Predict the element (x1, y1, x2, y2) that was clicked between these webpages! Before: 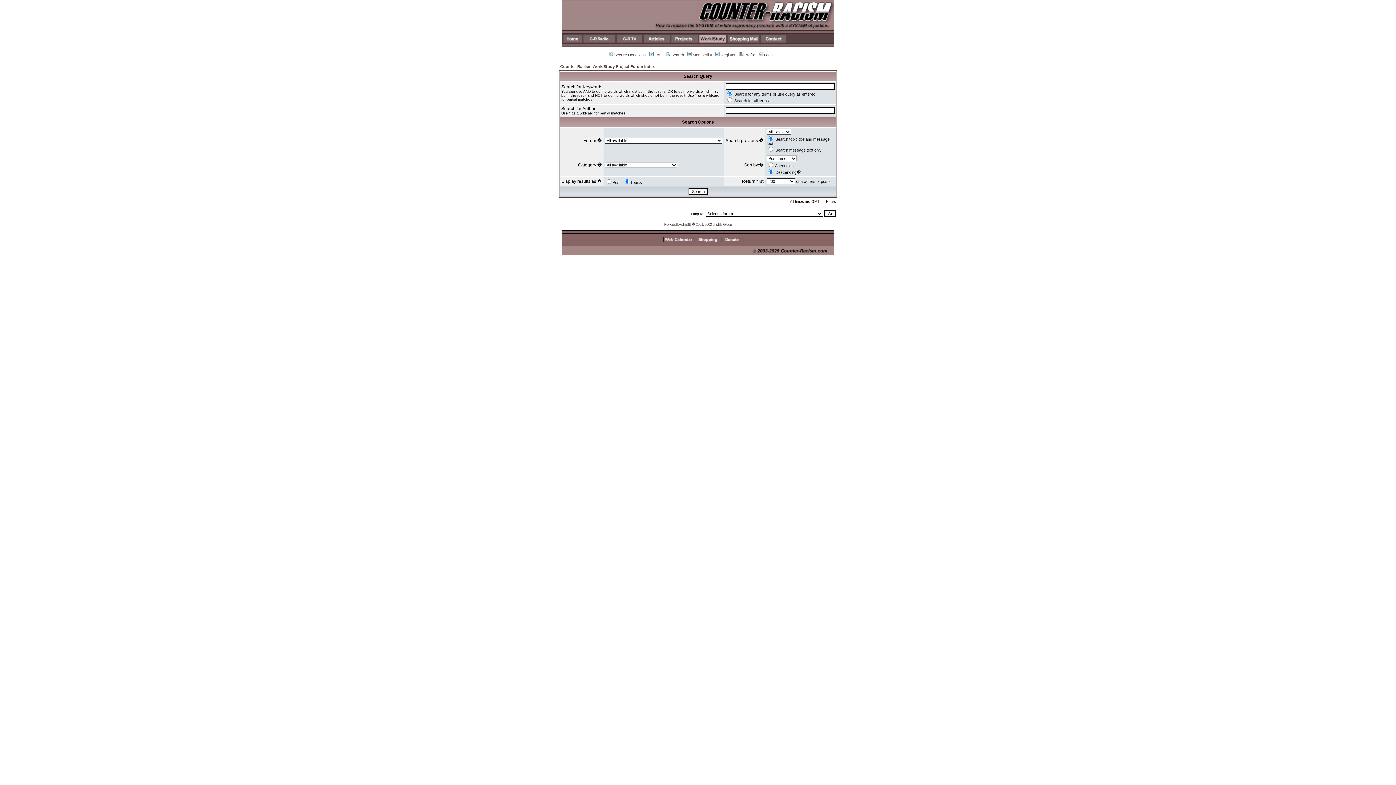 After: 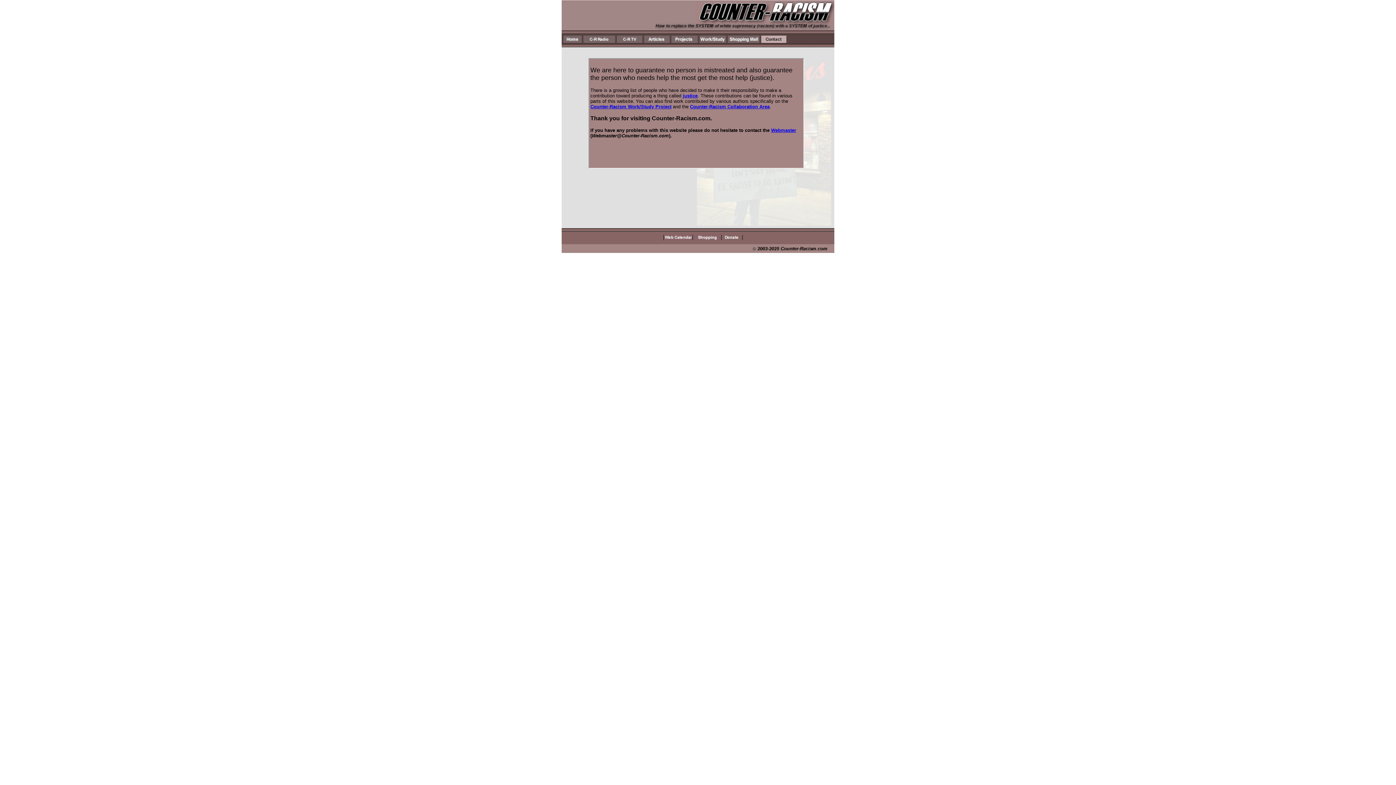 Action: bbox: (761, 38, 786, 43)